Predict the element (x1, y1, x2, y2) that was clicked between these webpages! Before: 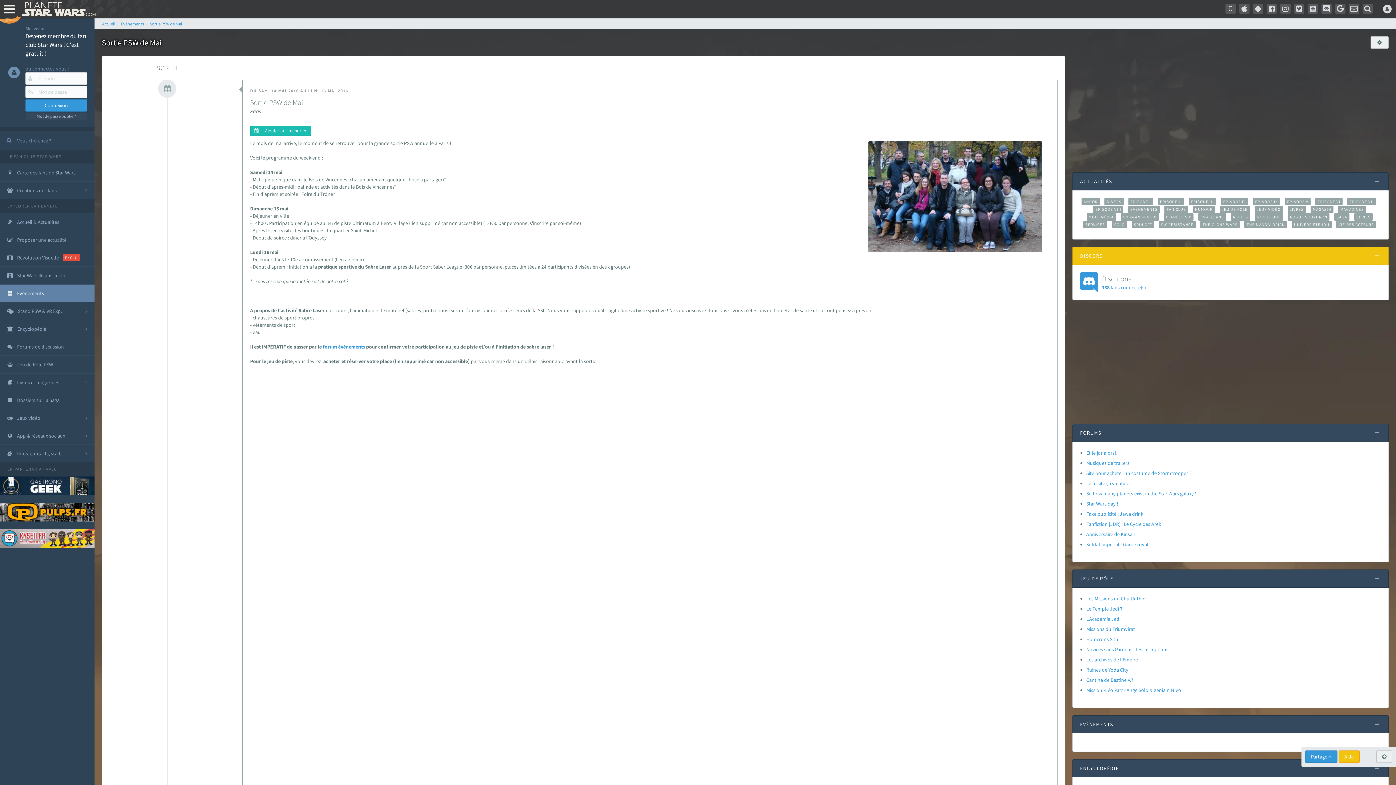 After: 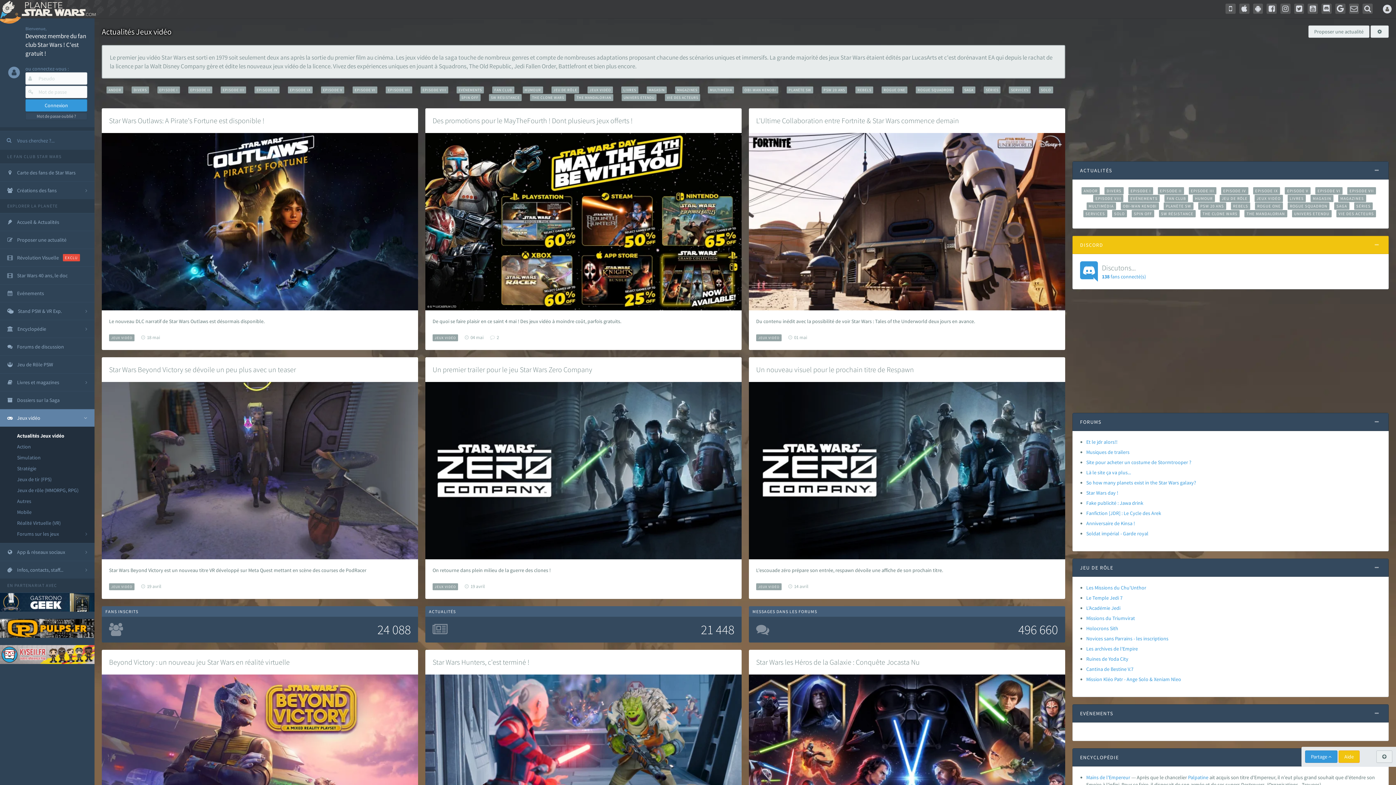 Action: bbox: (1254, 205, 1283, 213) label: JEUX VIDÉO